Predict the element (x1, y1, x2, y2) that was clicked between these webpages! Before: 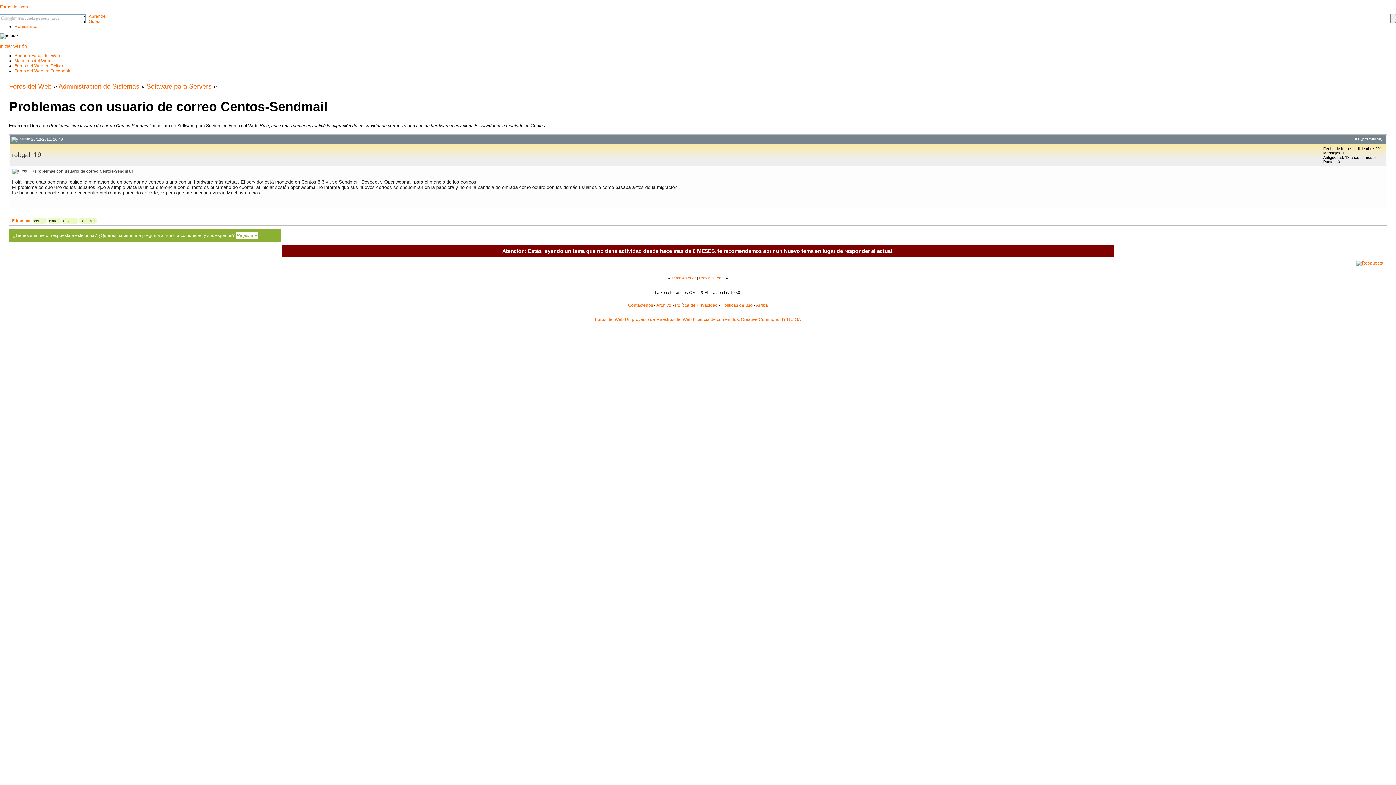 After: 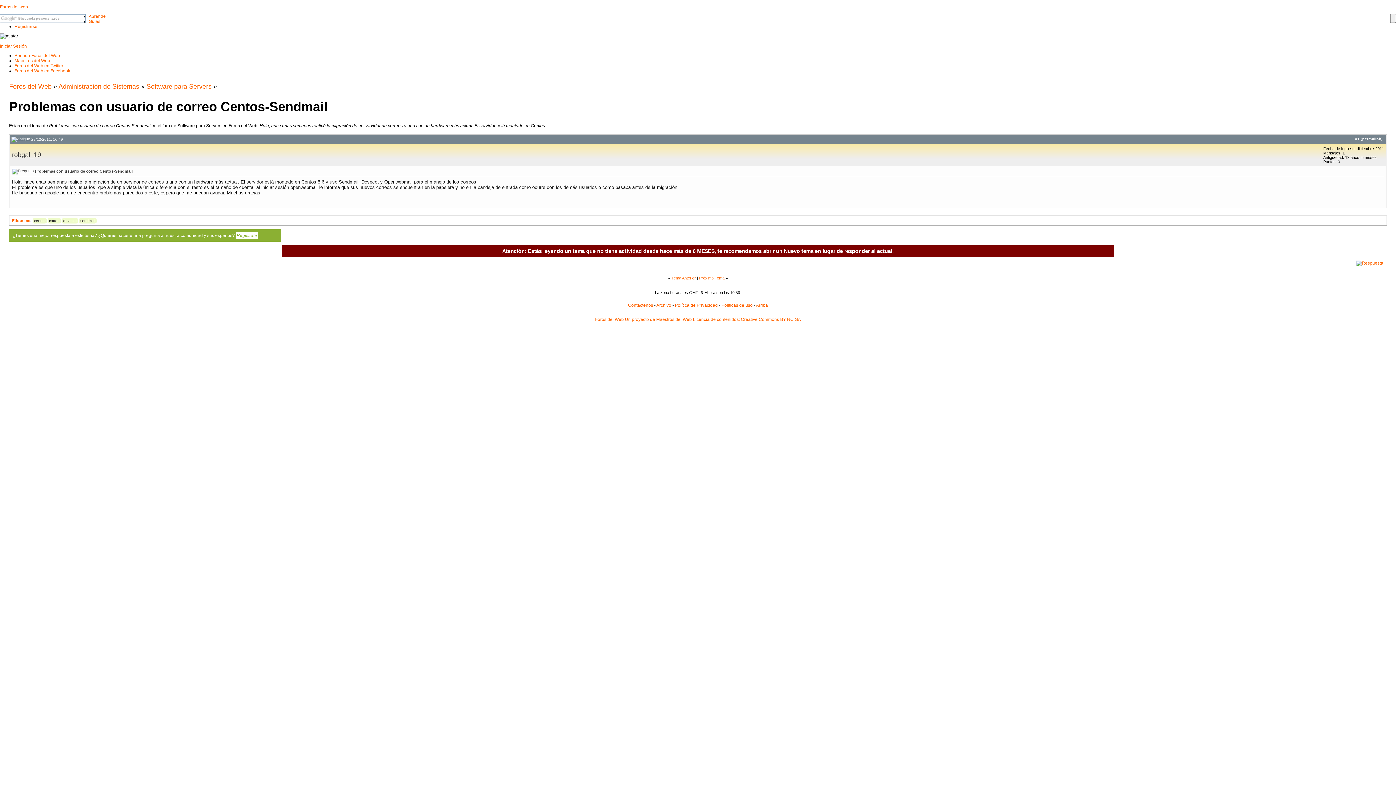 Action: bbox: (11, 137, 30, 141)